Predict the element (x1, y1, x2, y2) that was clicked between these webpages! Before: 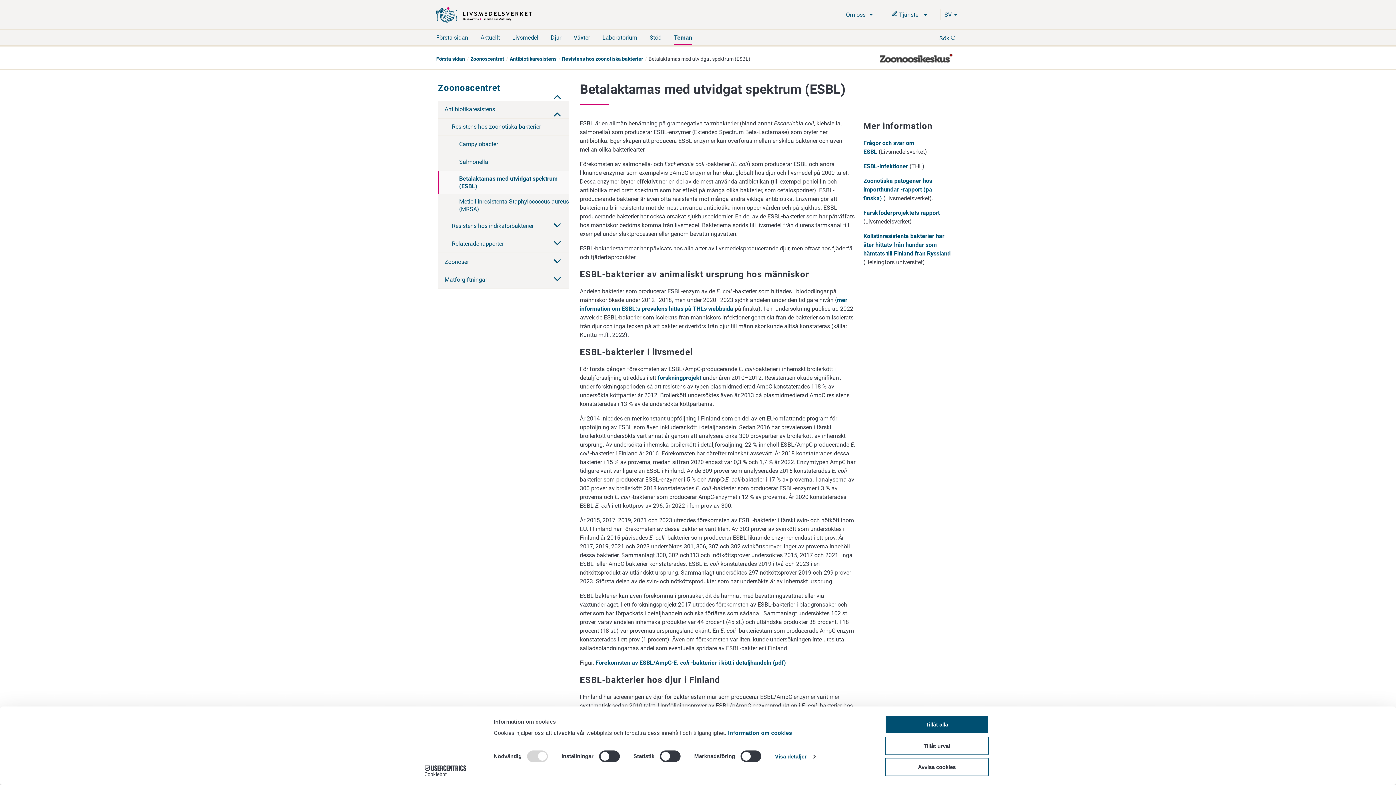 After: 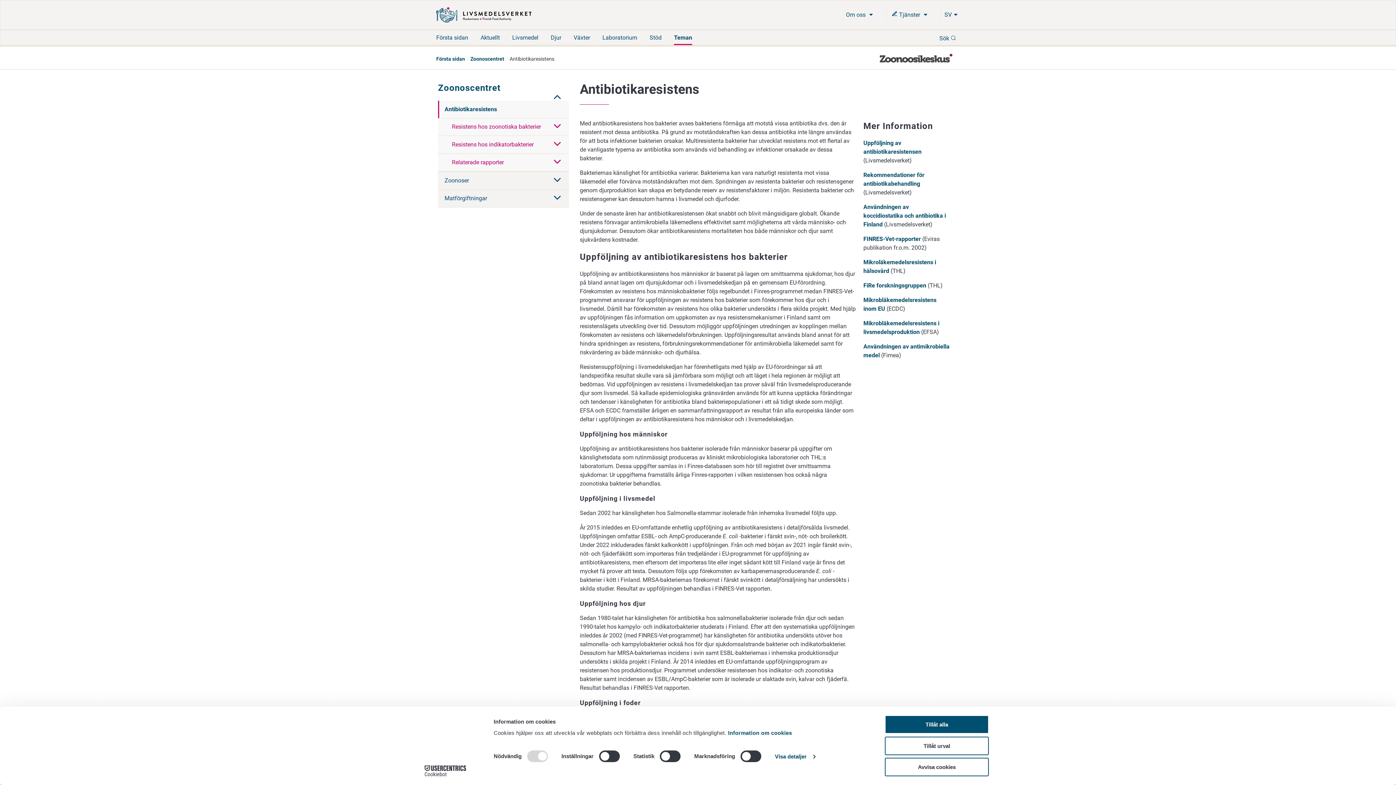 Action: bbox: (444, 101, 549, 116) label: Antibiotikaresistens